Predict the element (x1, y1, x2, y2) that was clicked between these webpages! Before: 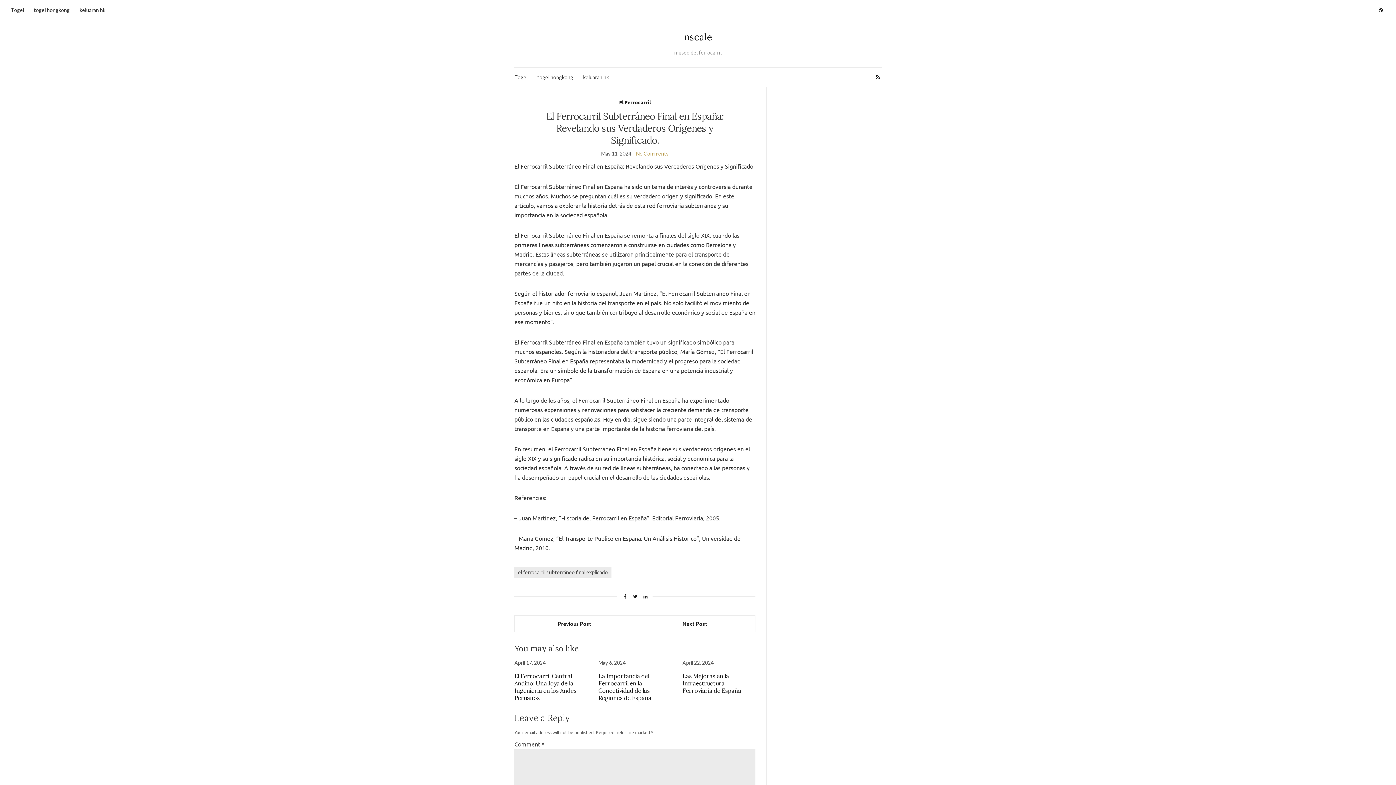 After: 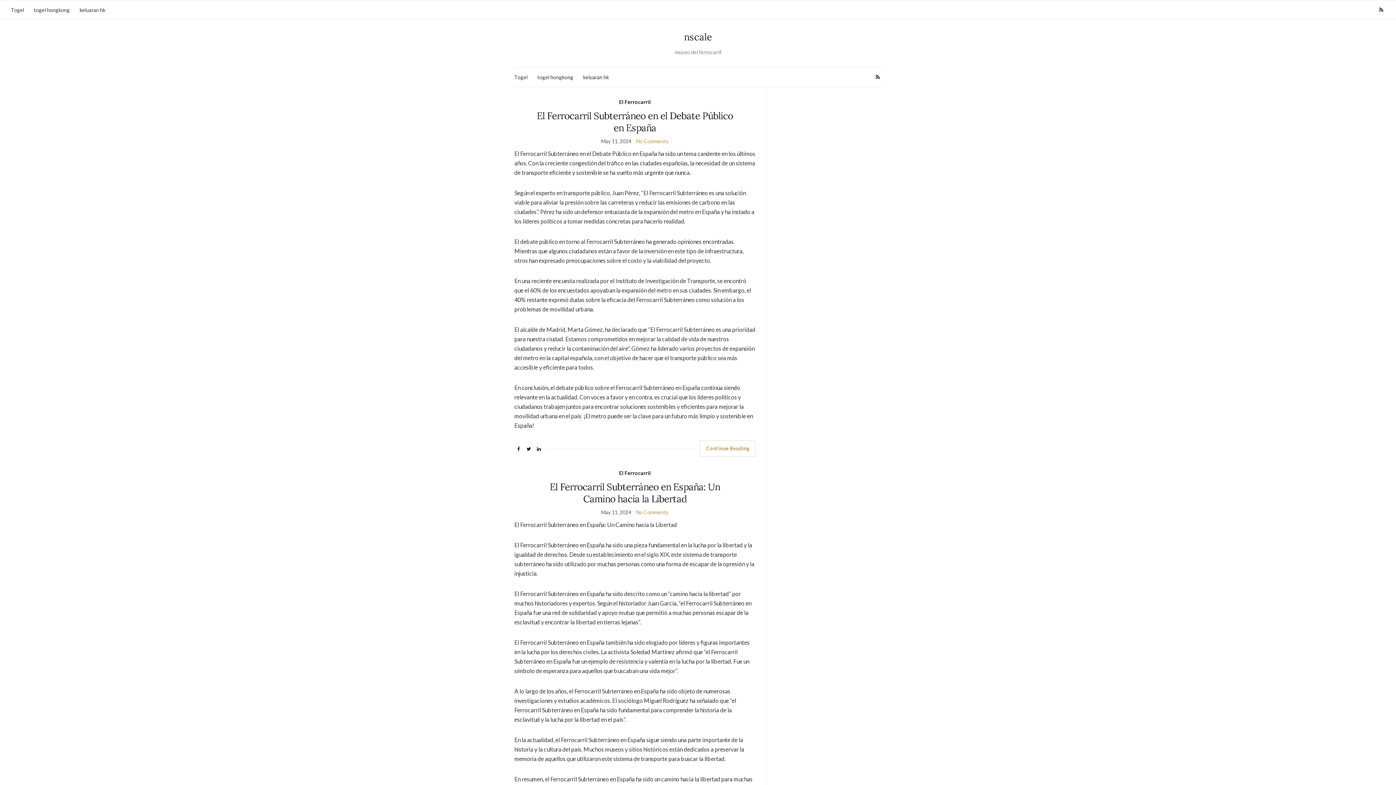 Action: bbox: (619, 98, 650, 106) label: El Ferrocarril